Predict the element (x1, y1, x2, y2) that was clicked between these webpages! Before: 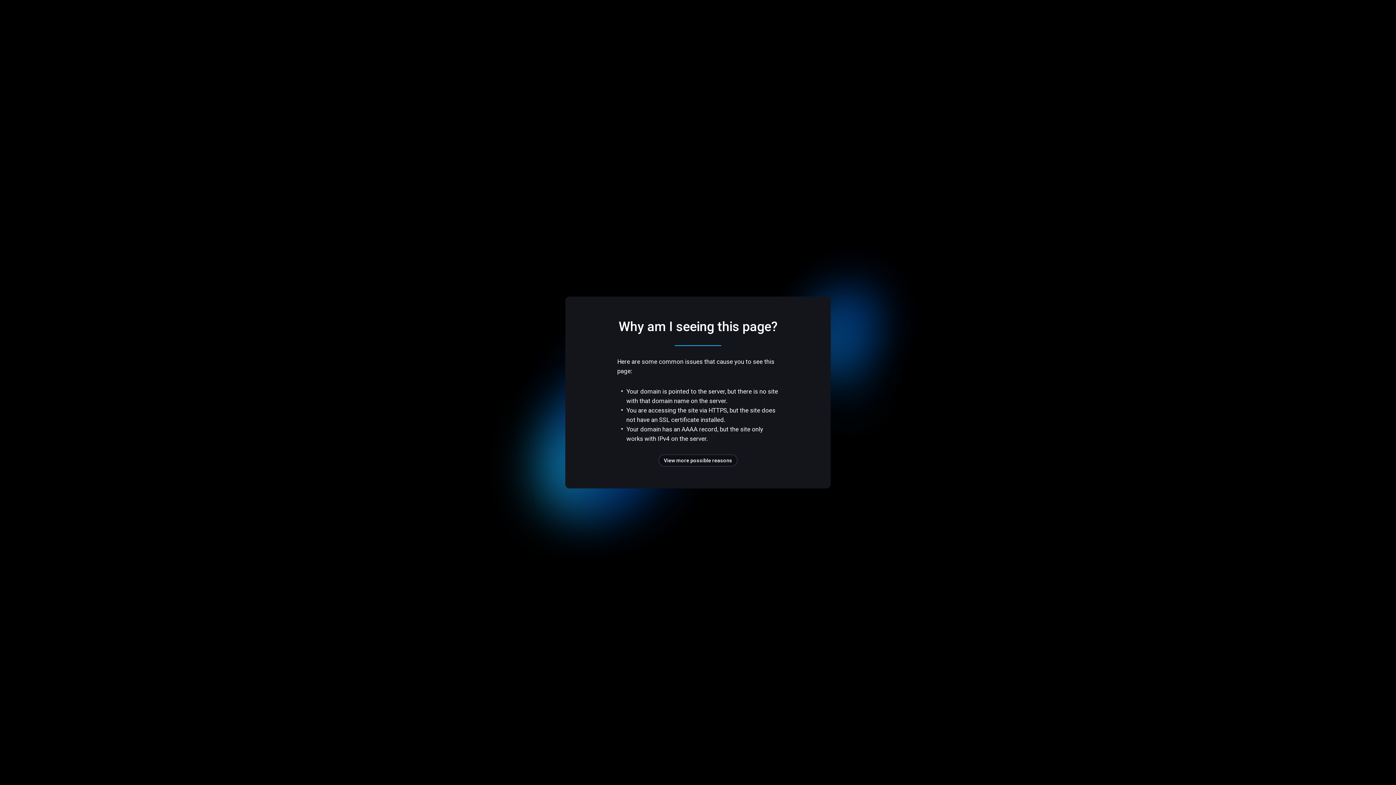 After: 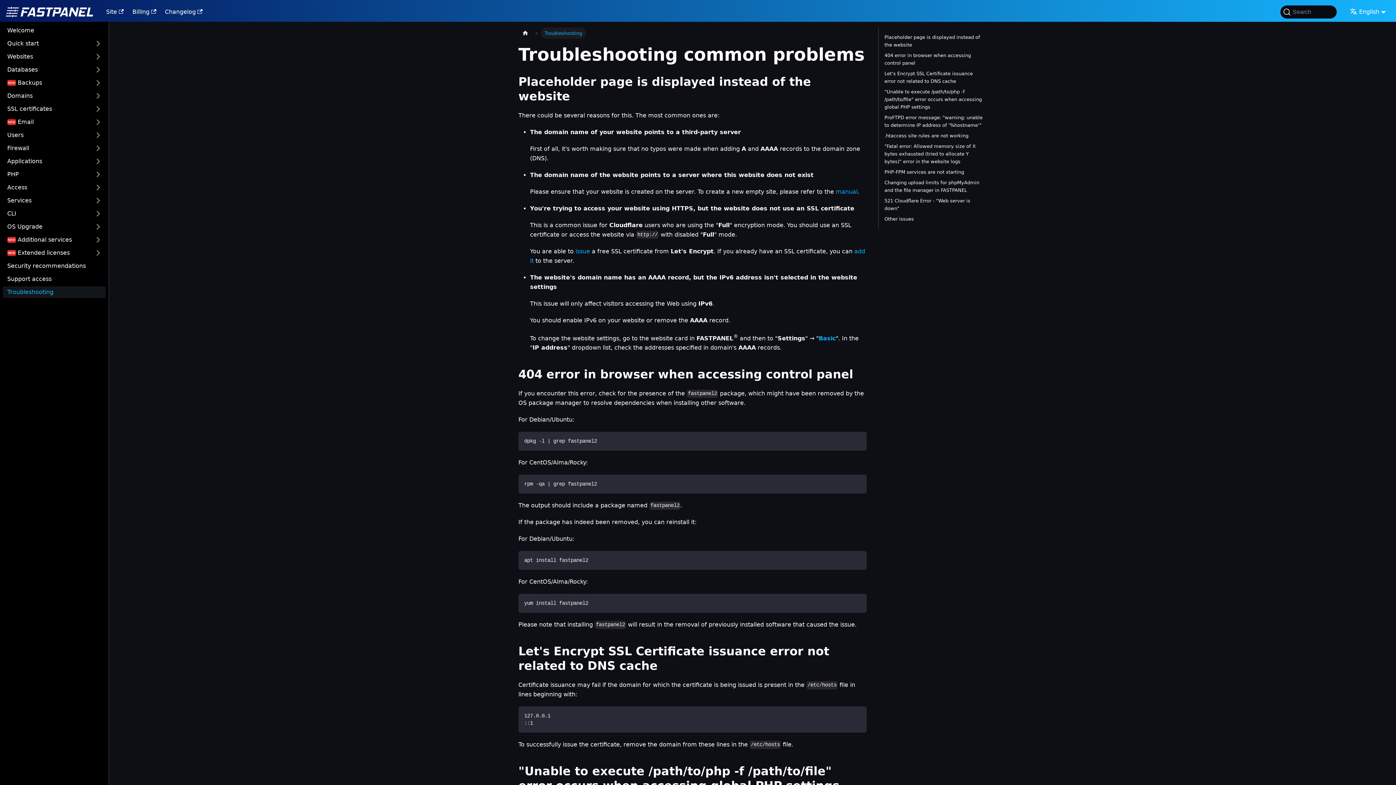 Action: bbox: (658, 454, 737, 466) label: View more possible reasons